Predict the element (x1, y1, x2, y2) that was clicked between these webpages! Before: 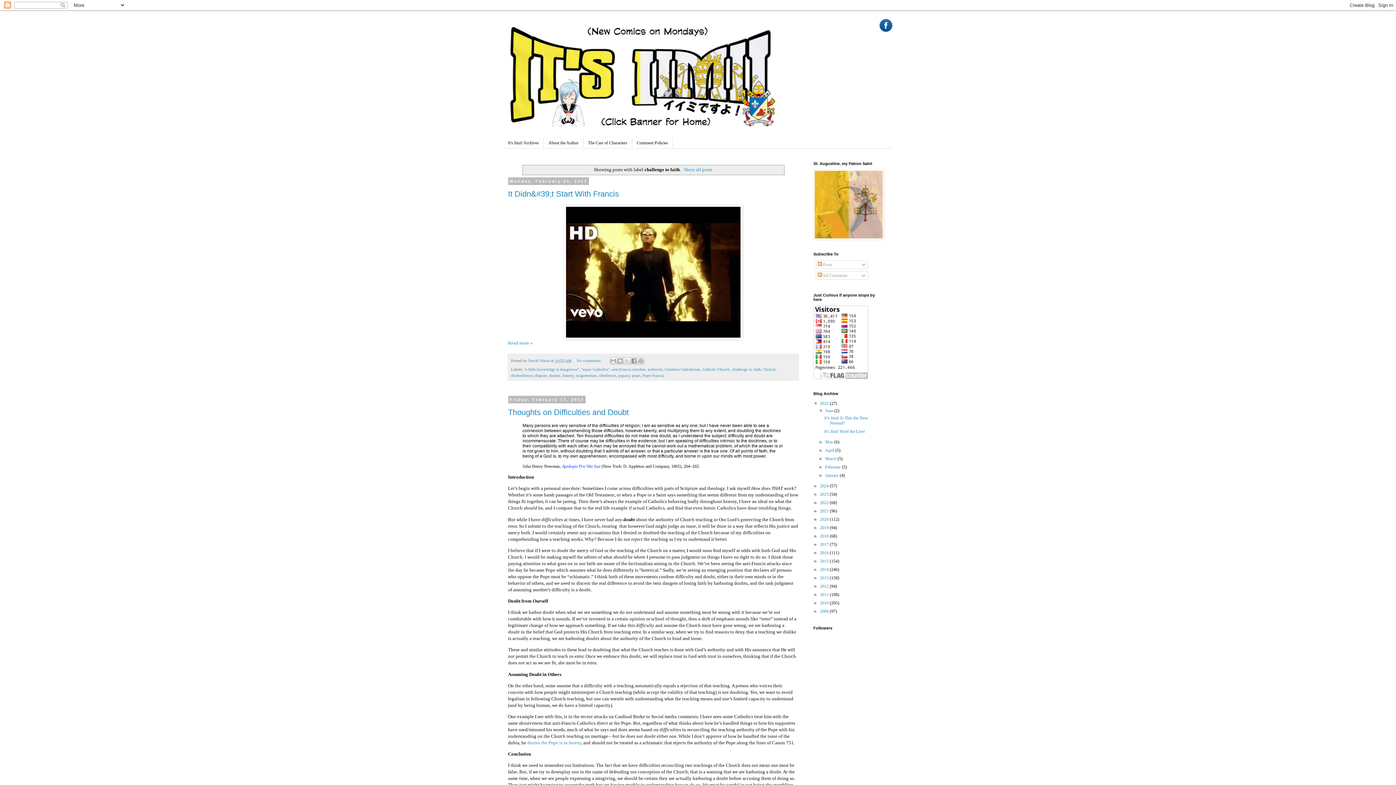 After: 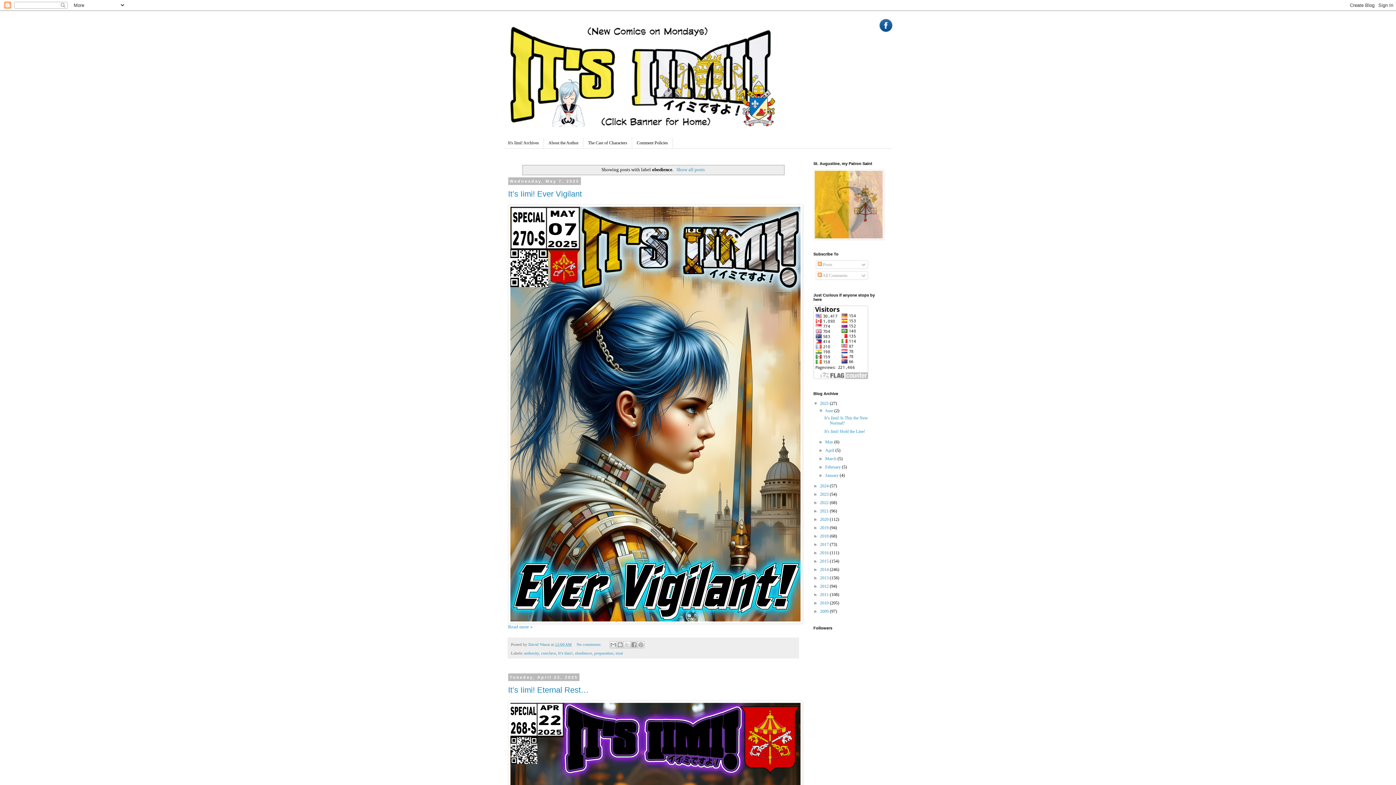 Action: label: obedience bbox: (599, 373, 616, 377)